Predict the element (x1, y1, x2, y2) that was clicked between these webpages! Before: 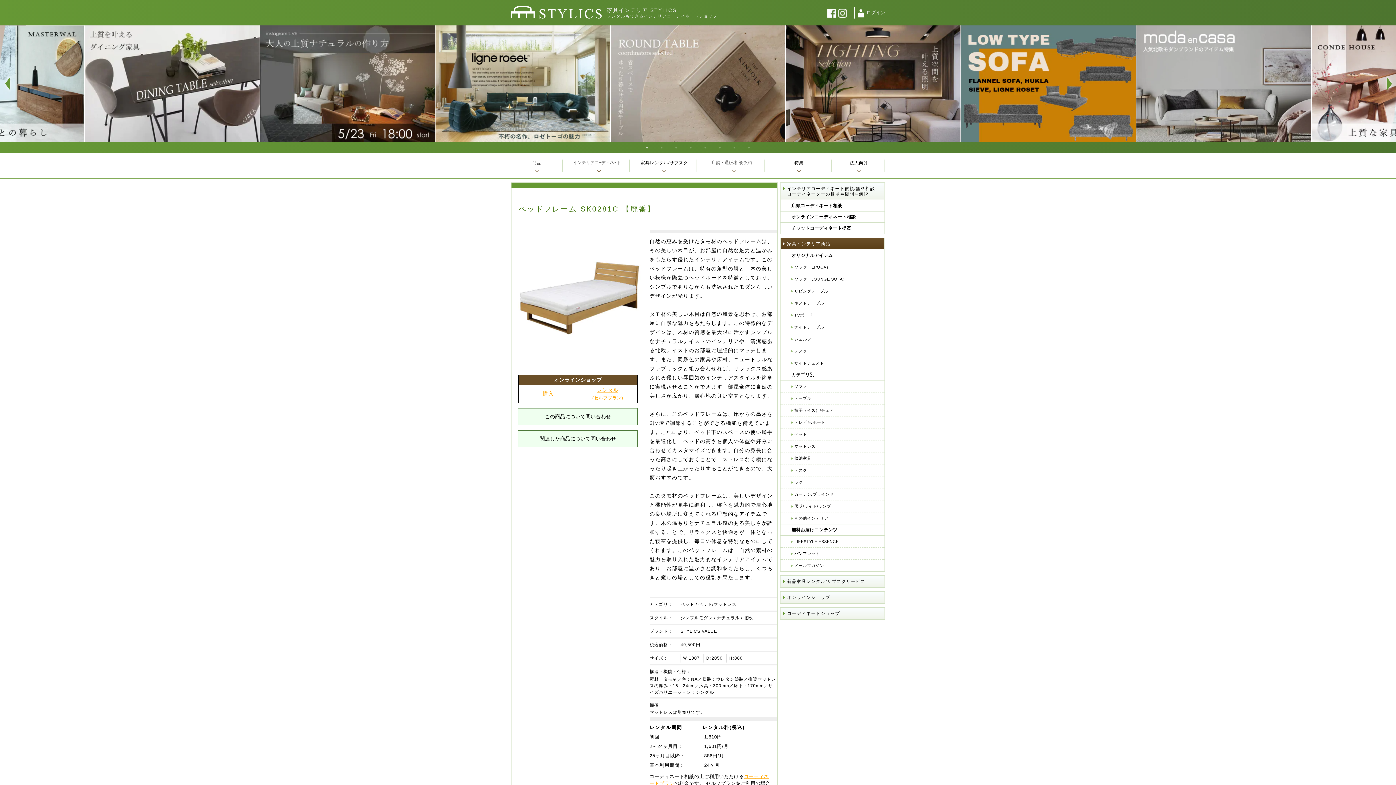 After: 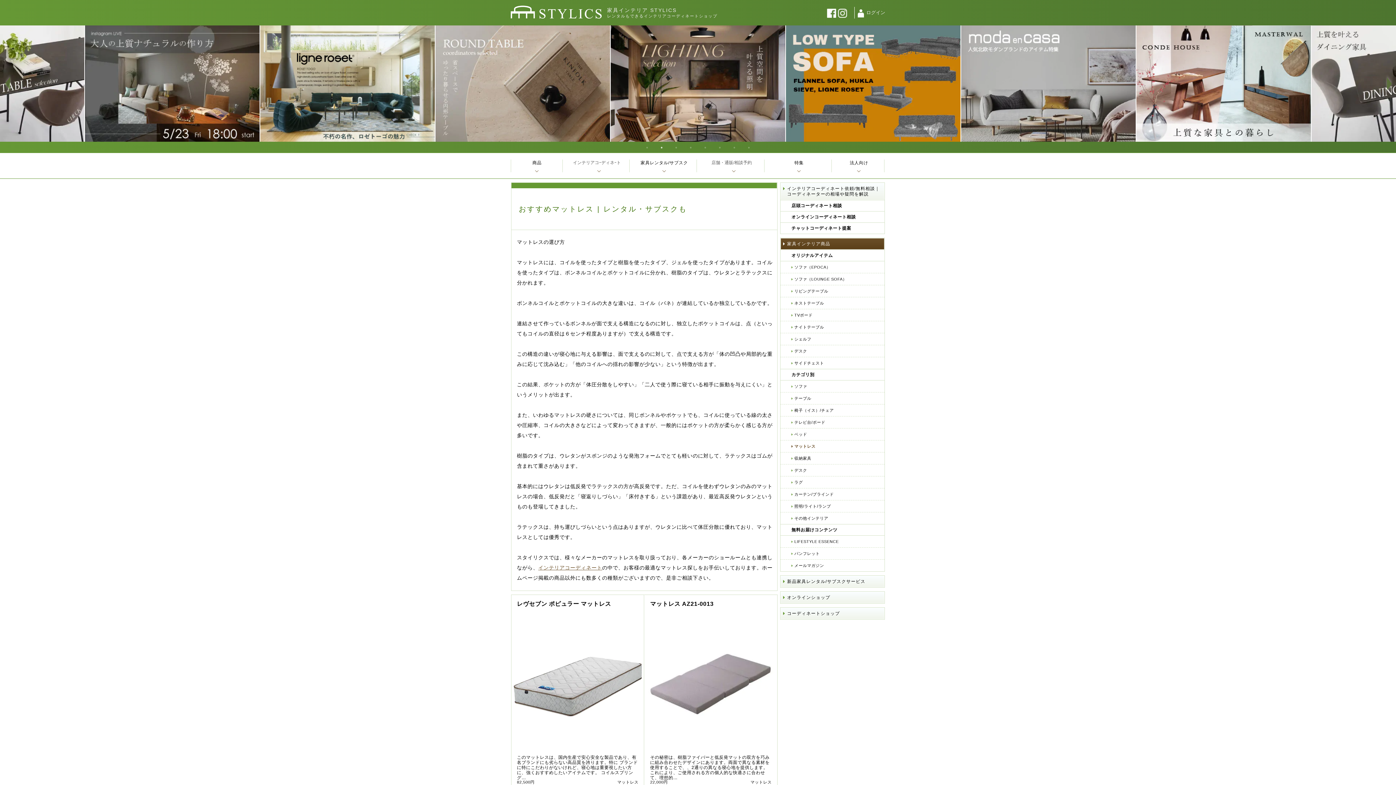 Action: bbox: (788, 440, 884, 452) label: マットレス